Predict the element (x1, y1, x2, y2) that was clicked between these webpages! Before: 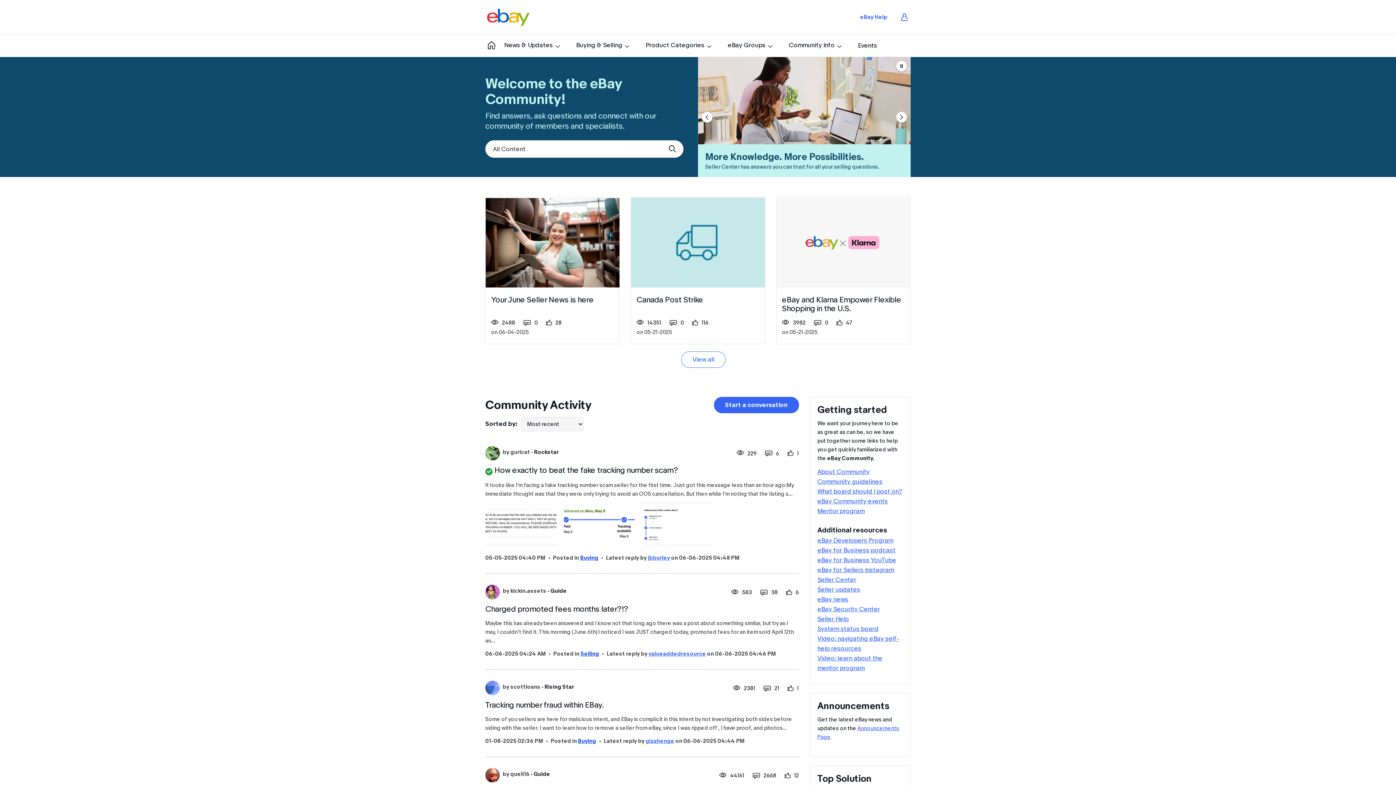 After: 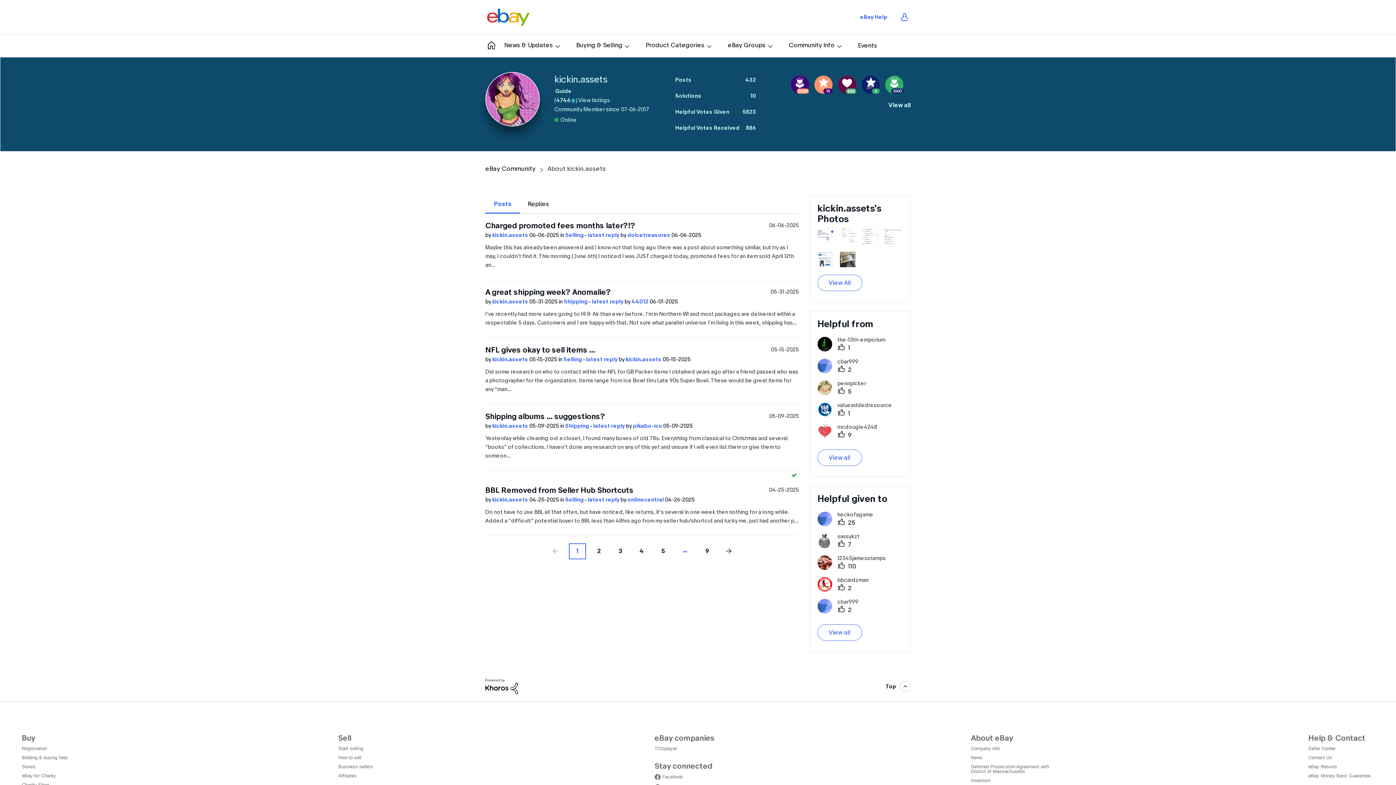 Action: bbox: (485, 585, 500, 599)